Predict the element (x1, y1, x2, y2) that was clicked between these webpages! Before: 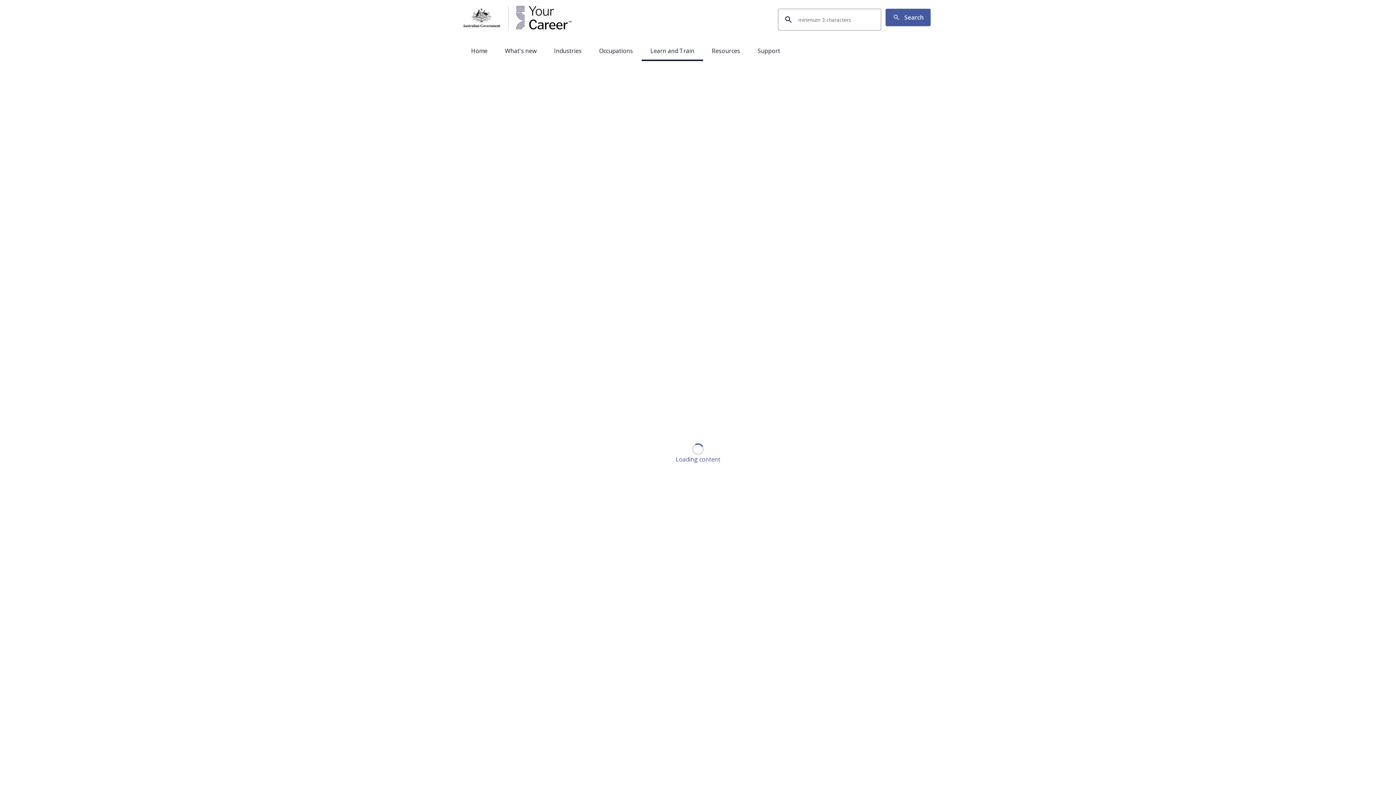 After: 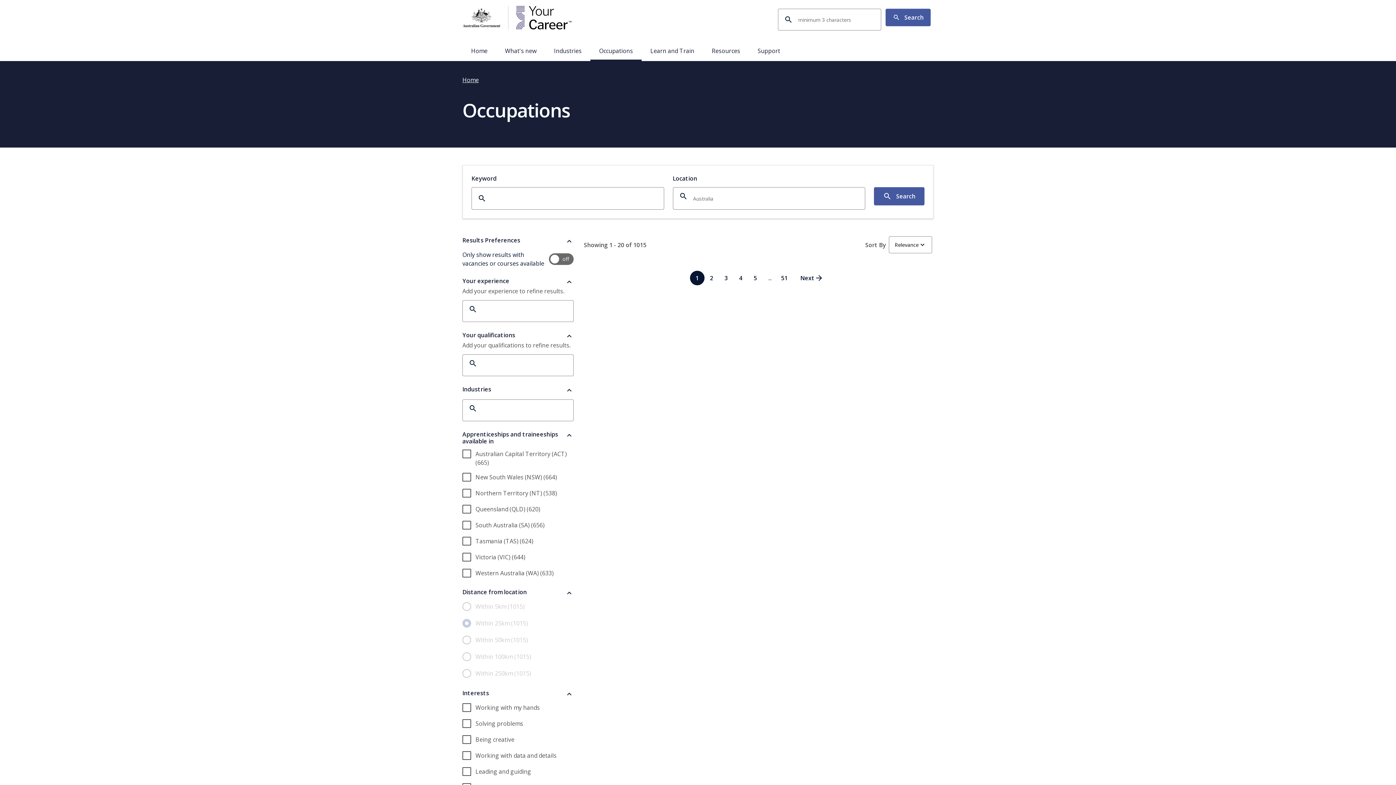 Action: label: Occupations bbox: (590, 42, 641, 61)